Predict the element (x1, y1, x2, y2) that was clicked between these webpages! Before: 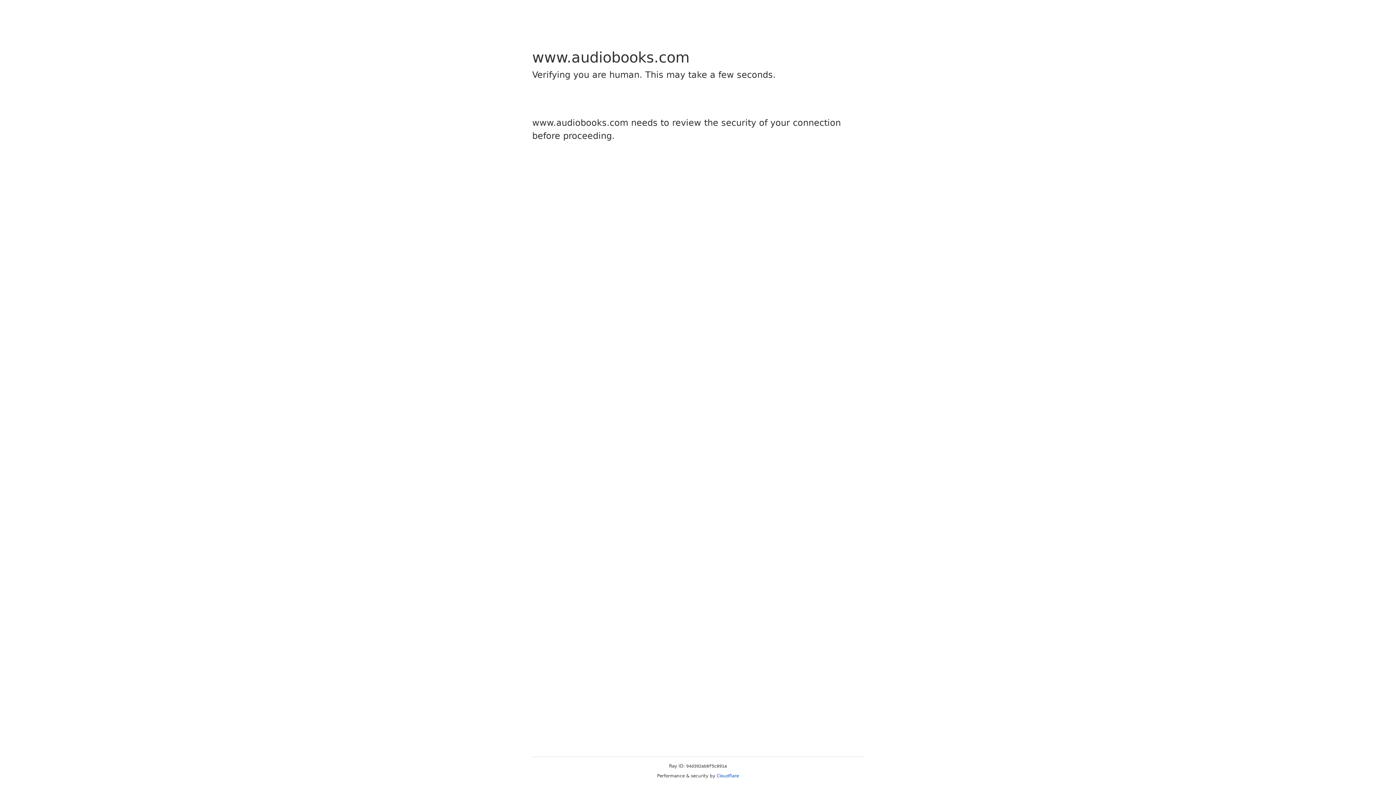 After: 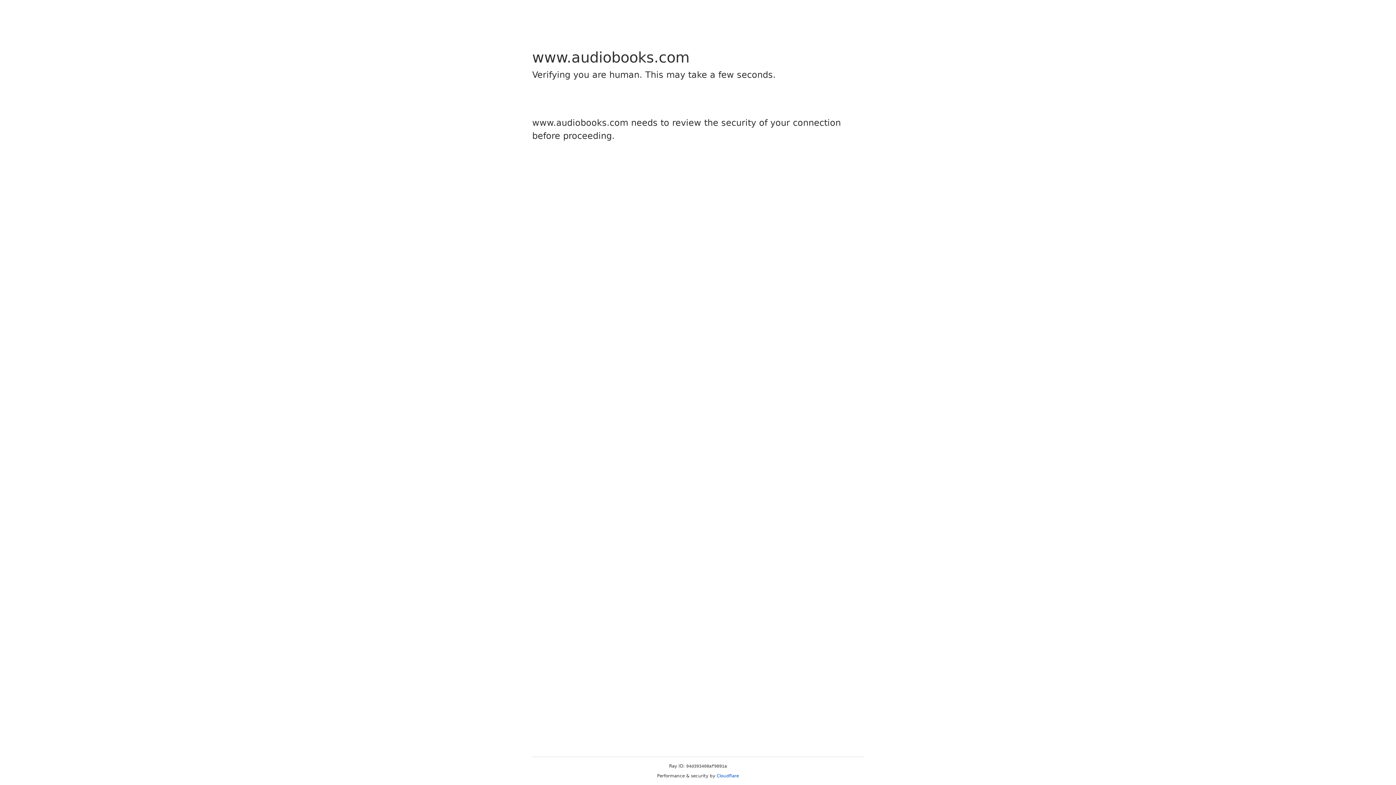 Action: bbox: (716, 773, 739, 778) label: Cloudflare